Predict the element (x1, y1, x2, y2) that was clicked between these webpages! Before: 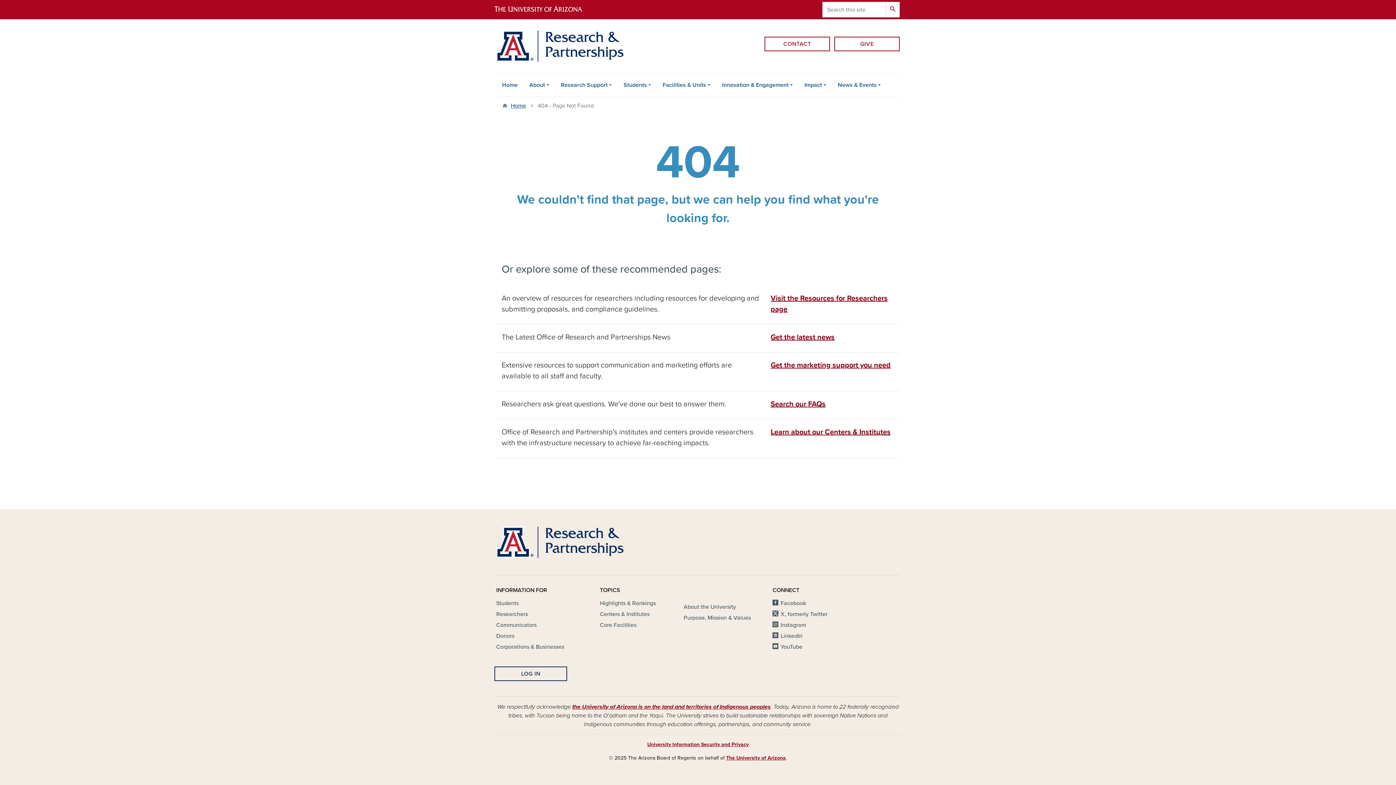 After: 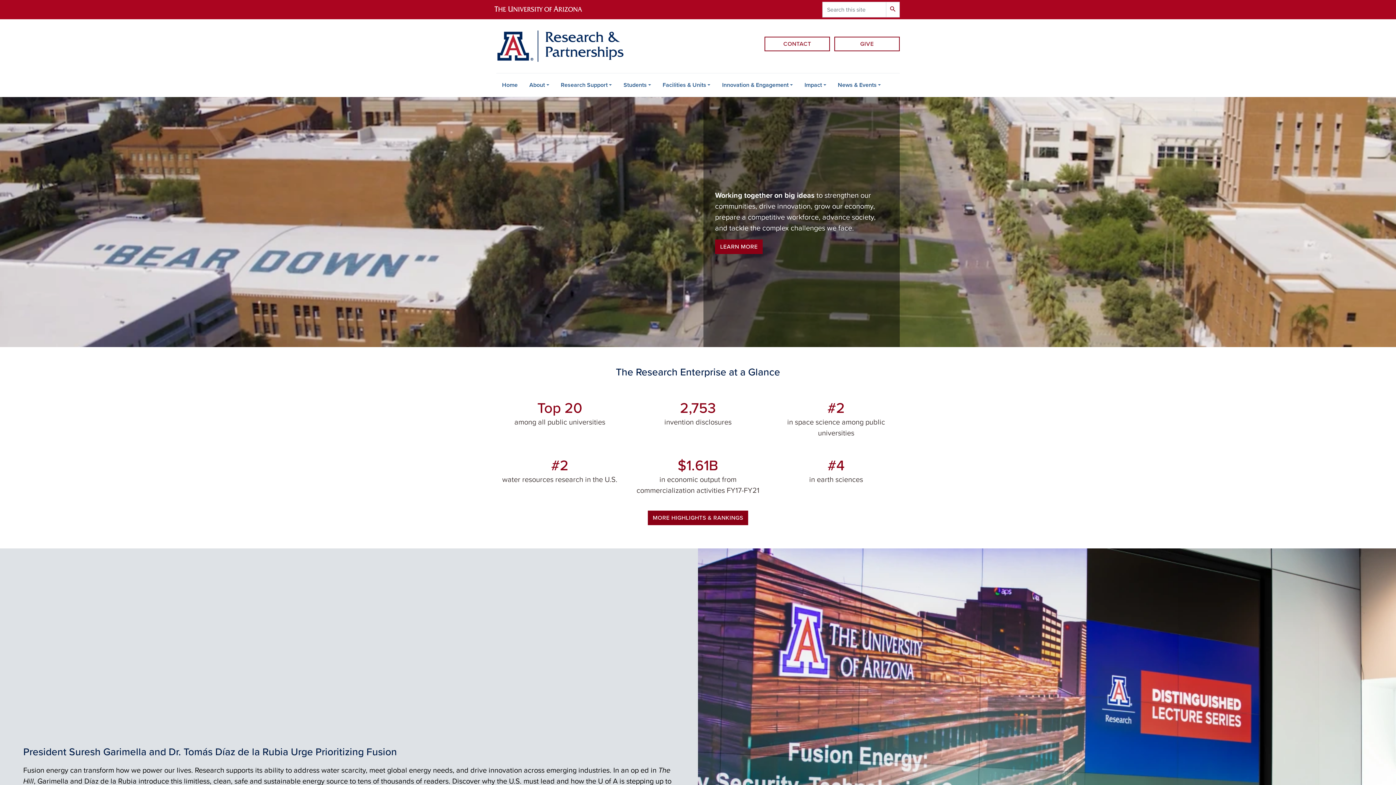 Action: bbox: (496, 526, 623, 558)